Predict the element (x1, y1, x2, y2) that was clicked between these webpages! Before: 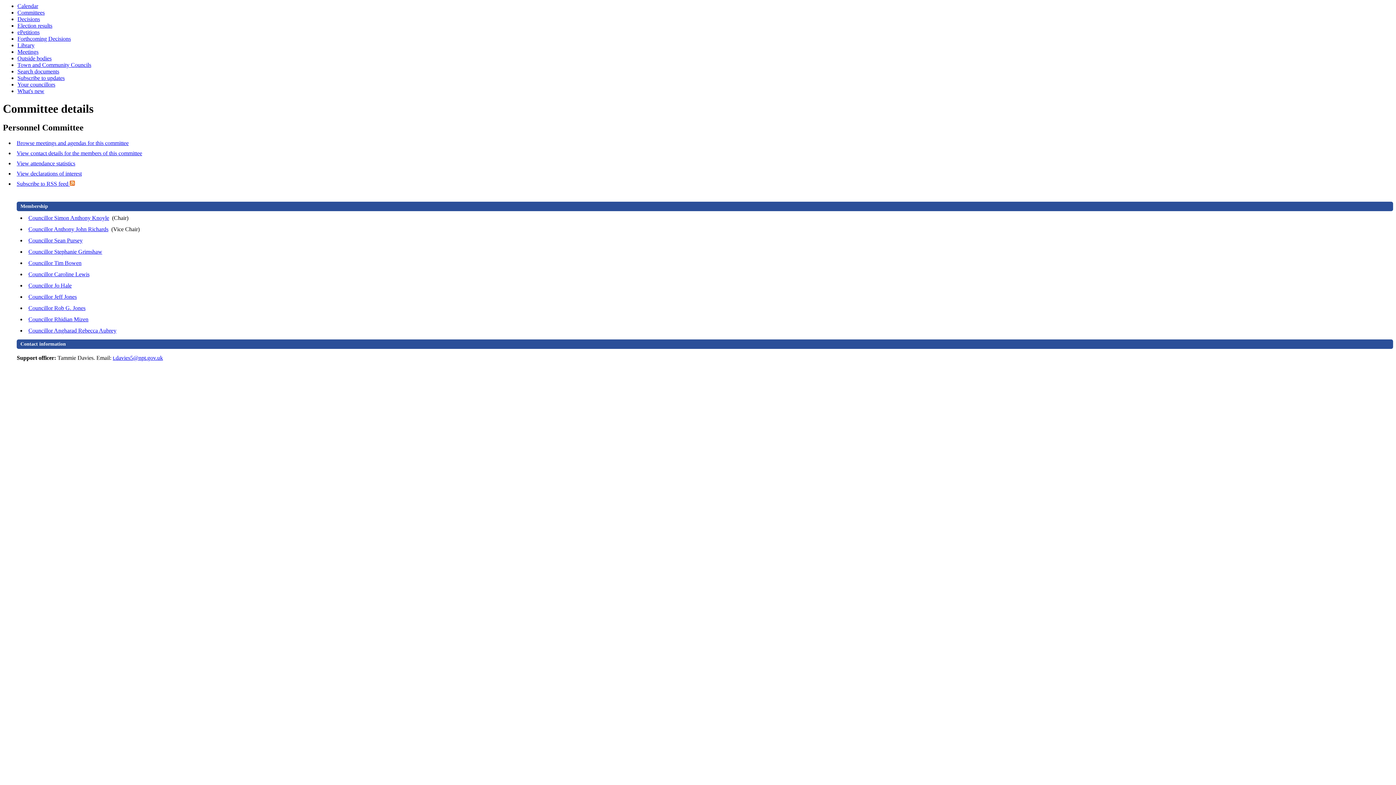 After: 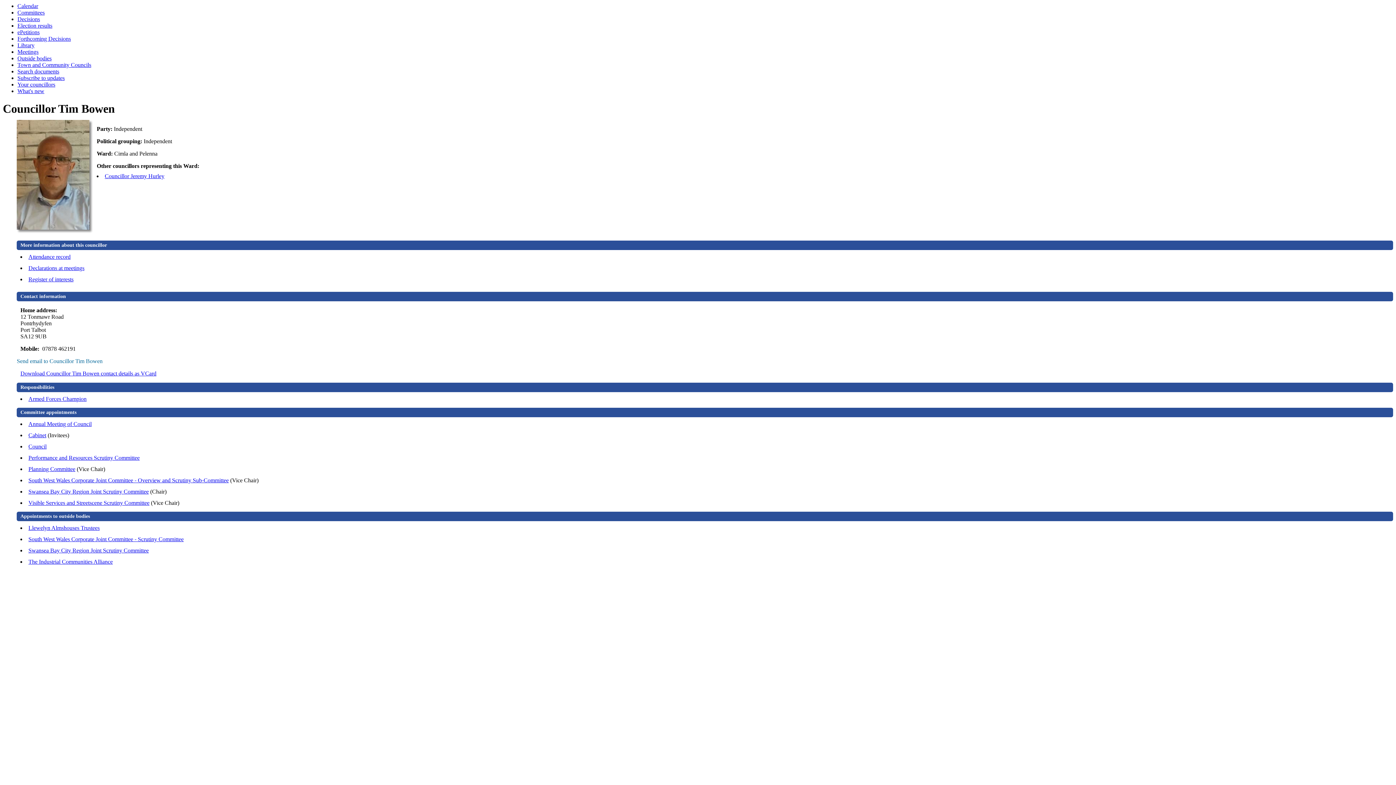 Action: bbox: (28, 260, 81, 266) label: Councillor Tim Bowen